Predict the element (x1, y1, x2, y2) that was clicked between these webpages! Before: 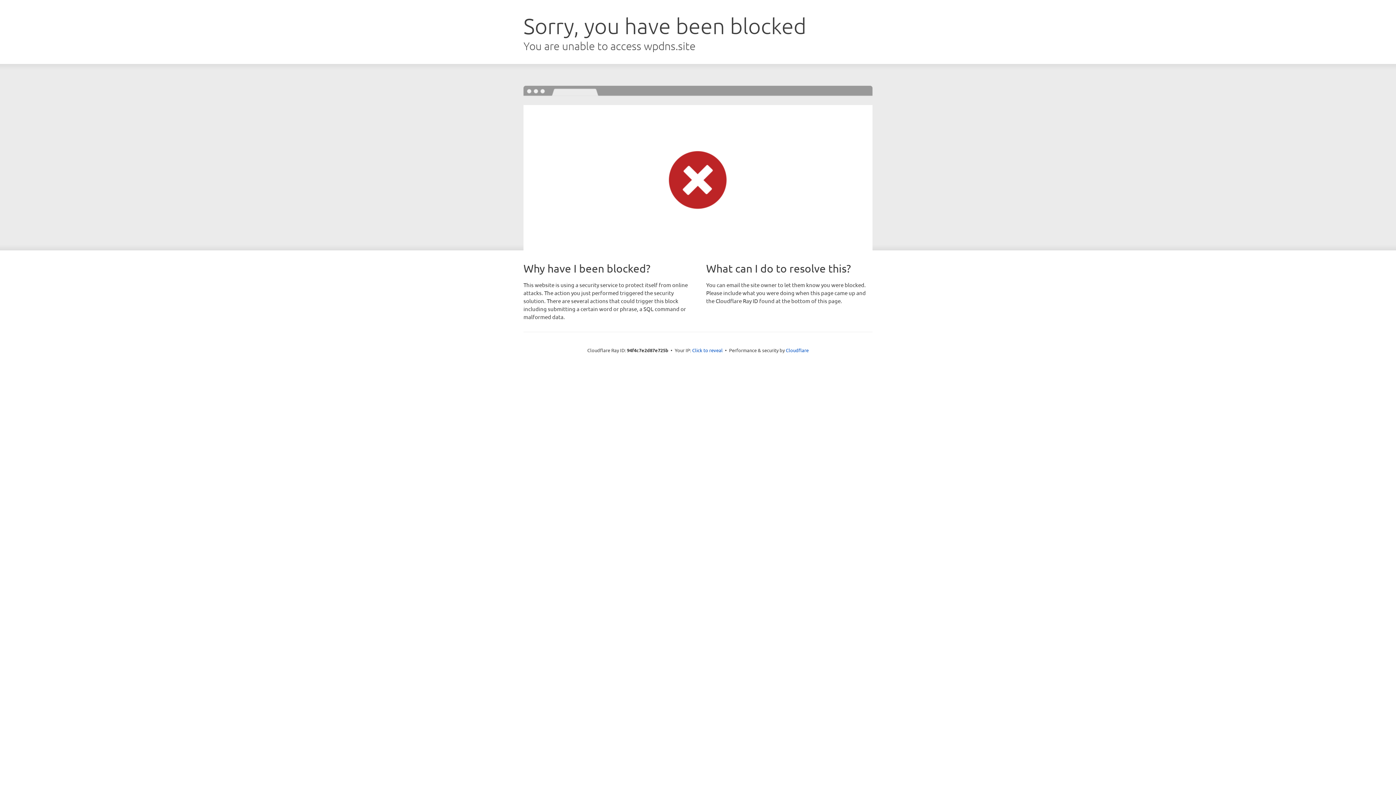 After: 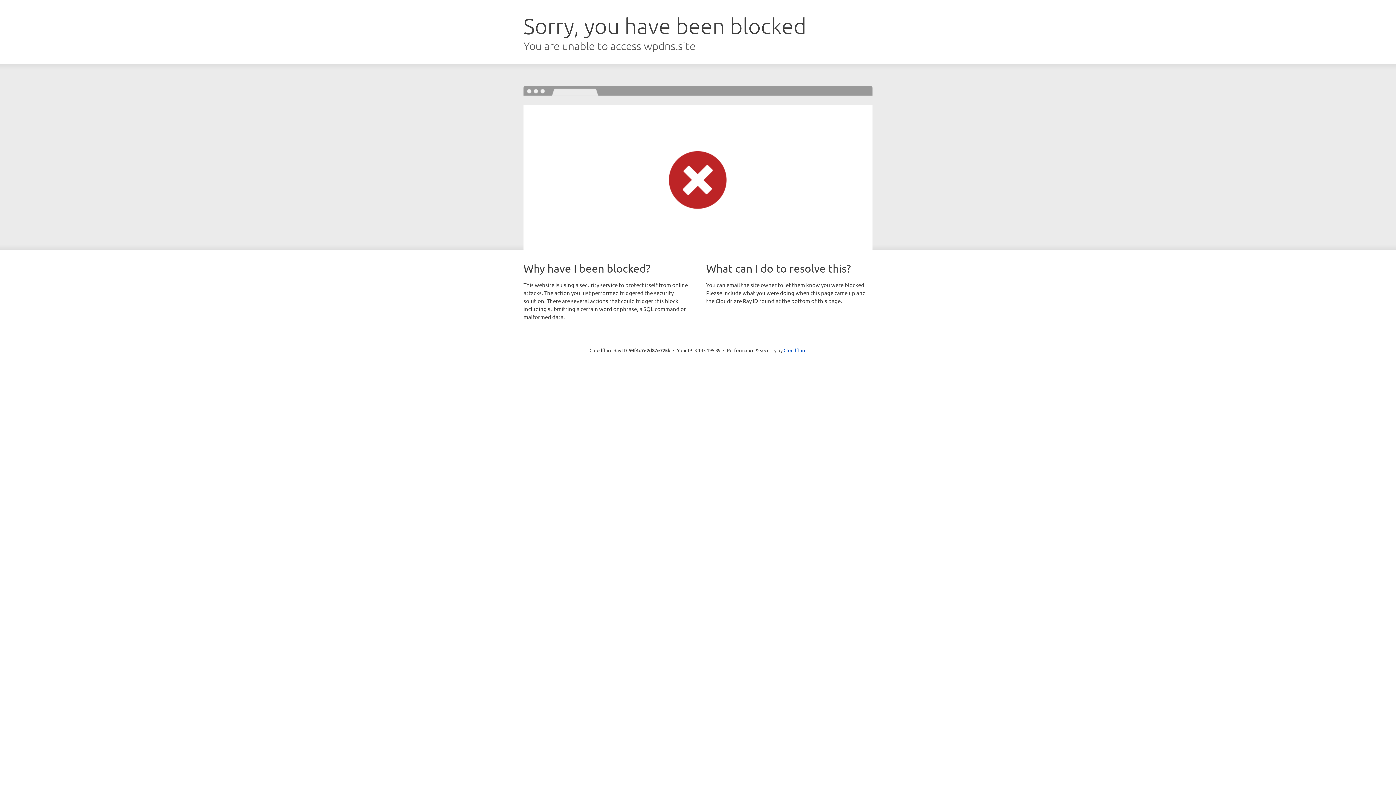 Action: label: Click to reveal bbox: (692, 346, 722, 353)